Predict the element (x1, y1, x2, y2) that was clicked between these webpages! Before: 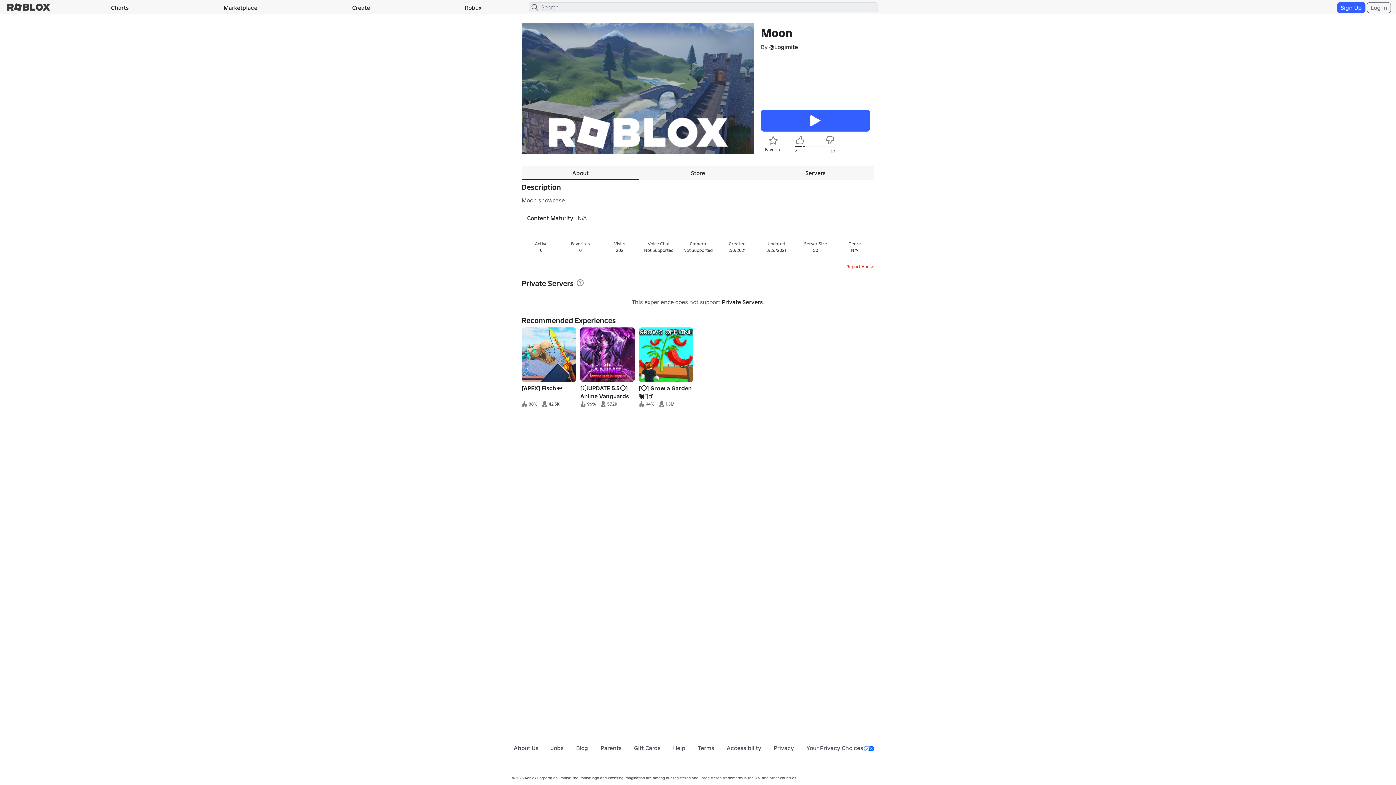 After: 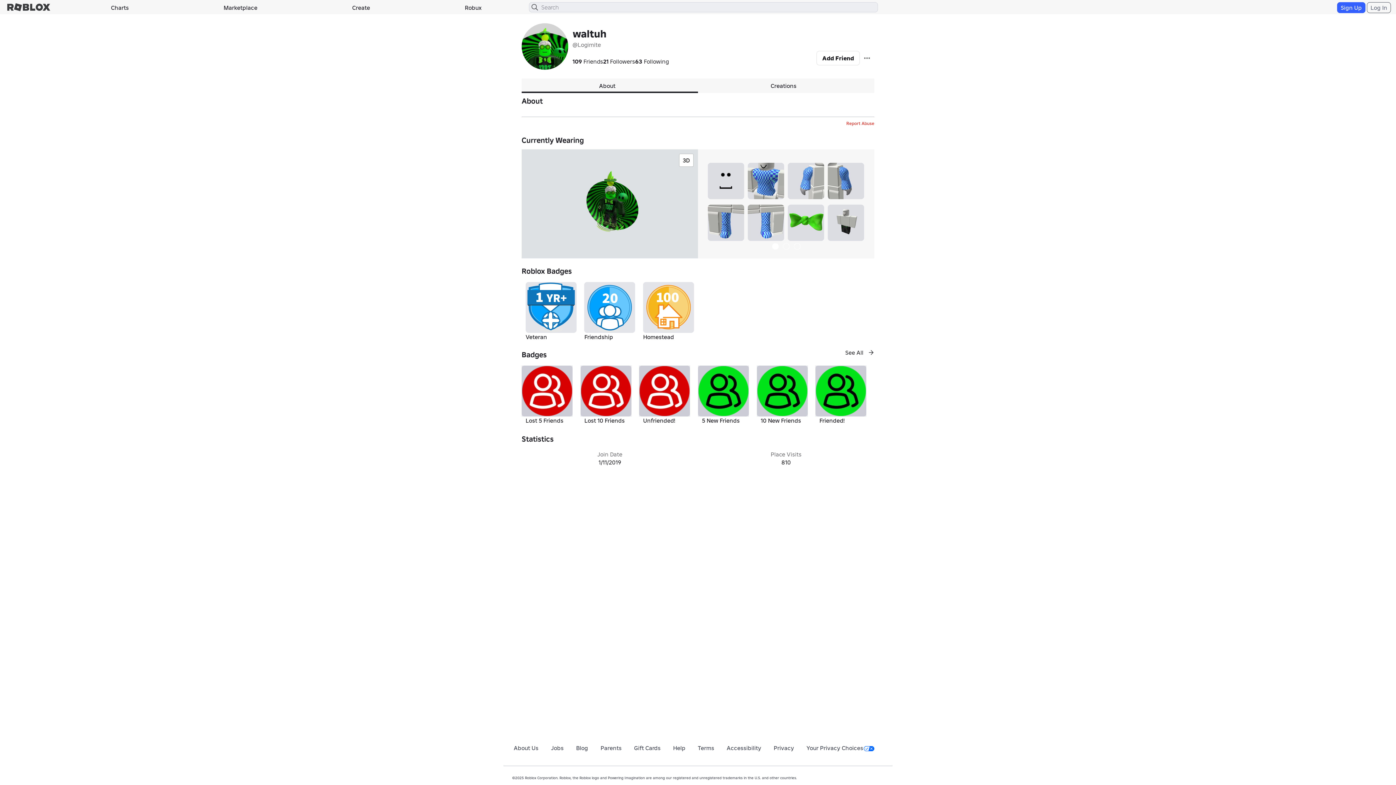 Action: label: @Logimite bbox: (768, 42, 798, 50)